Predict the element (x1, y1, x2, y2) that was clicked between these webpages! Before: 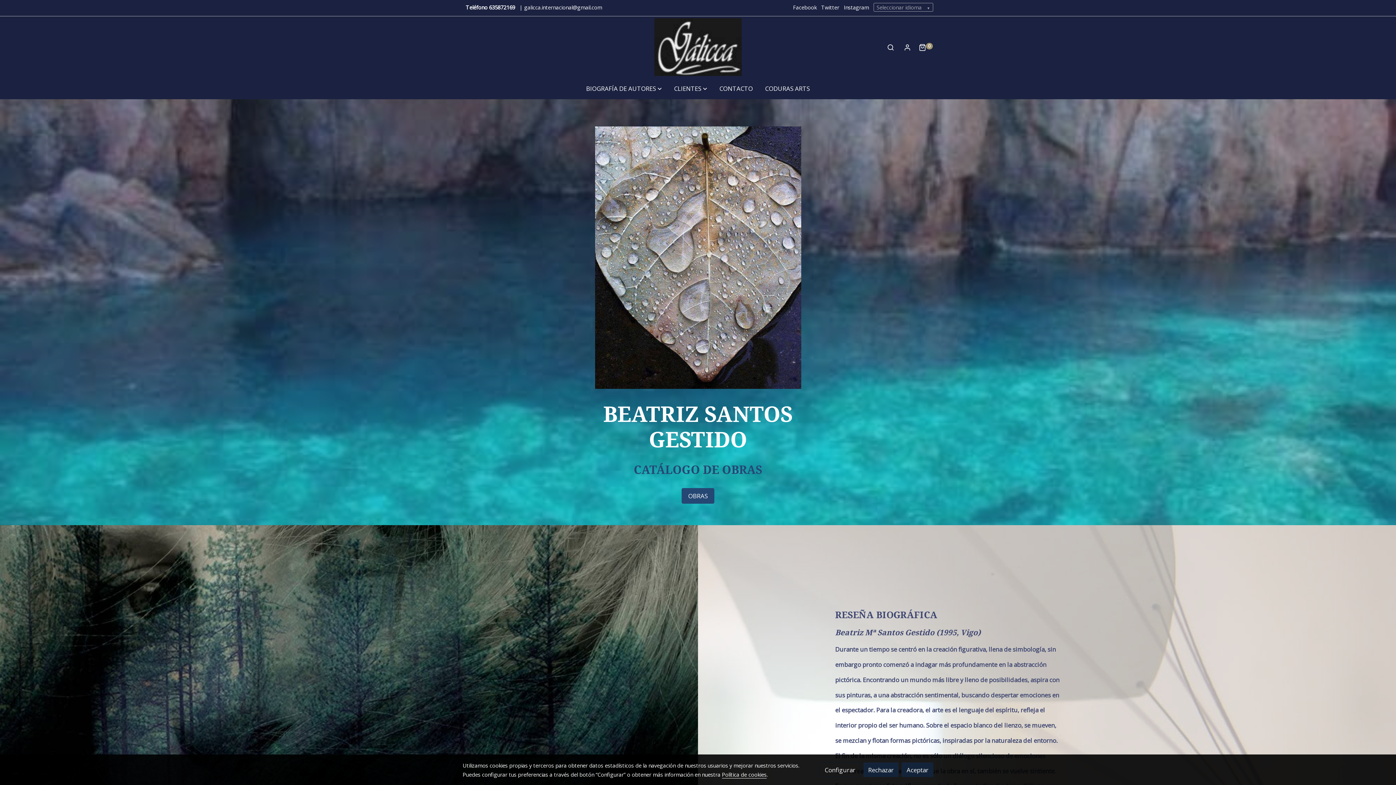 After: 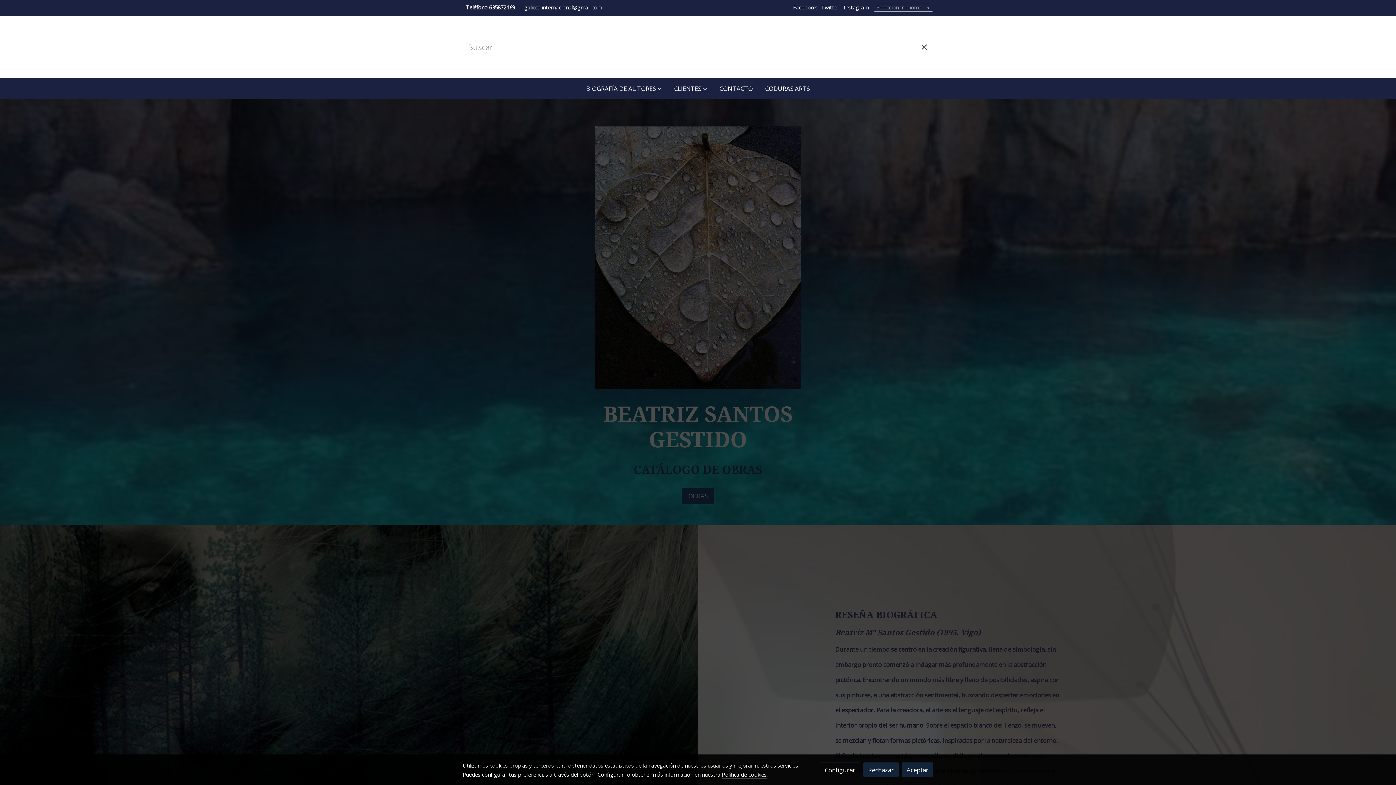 Action: bbox: (883, 43, 898, 50) label: botón buscar